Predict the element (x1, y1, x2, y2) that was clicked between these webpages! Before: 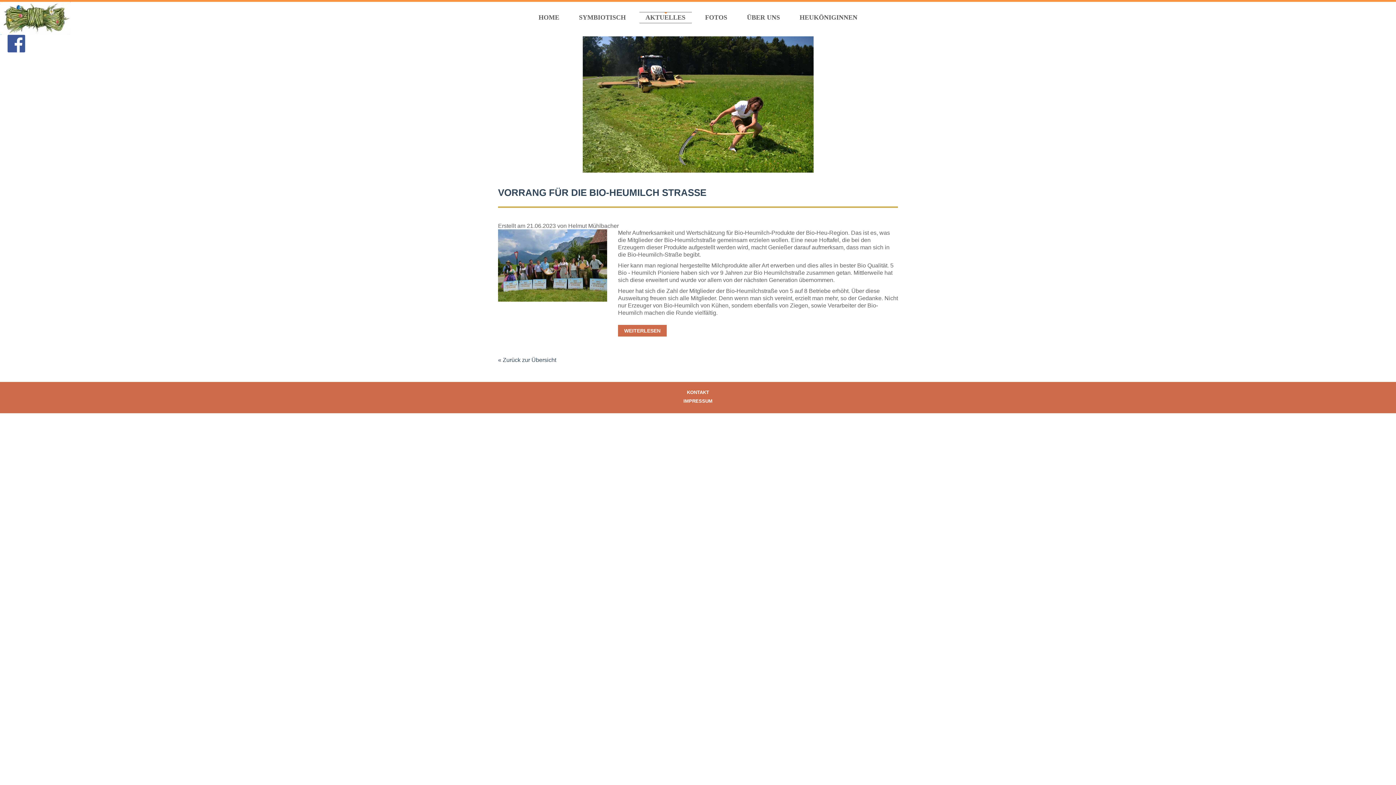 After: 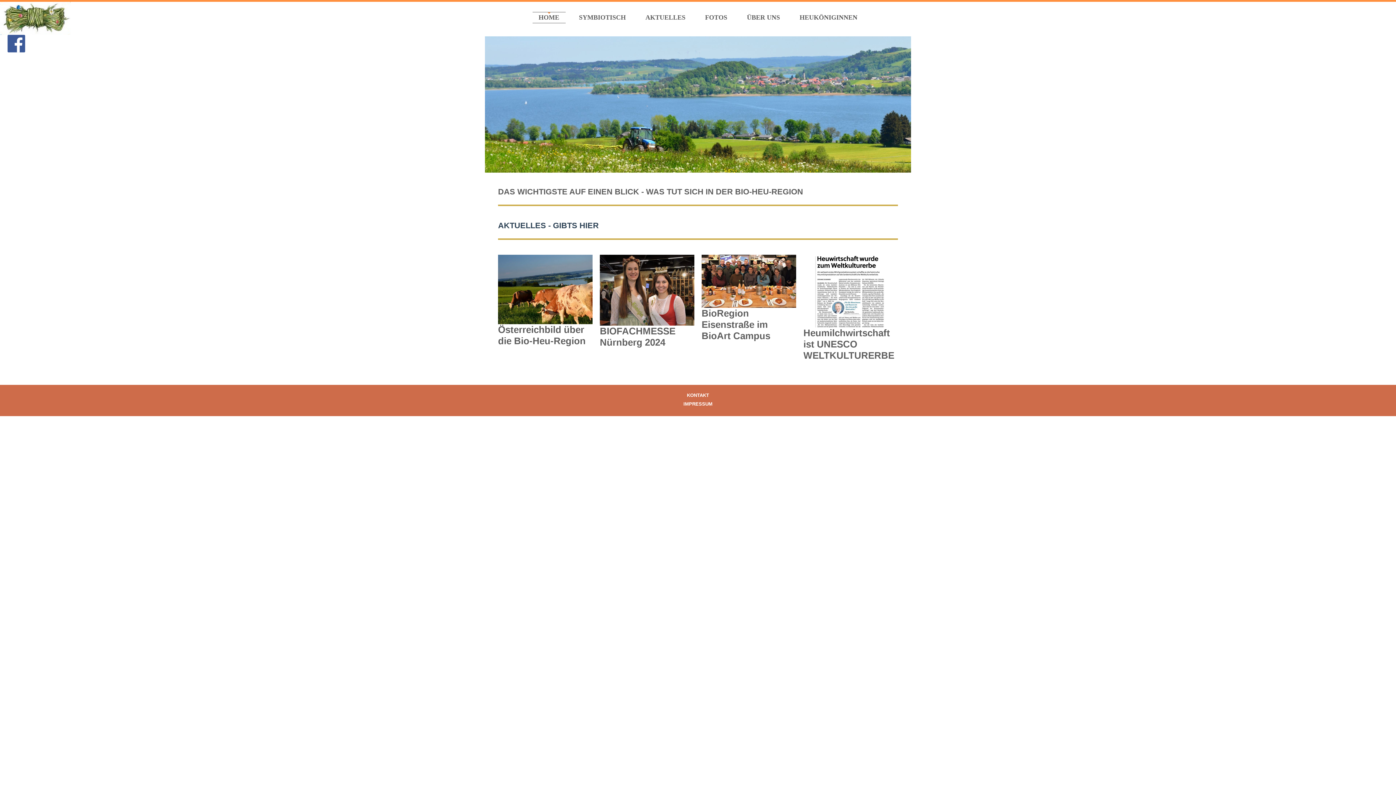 Action: bbox: (532, 12, 565, 22) label: HOME